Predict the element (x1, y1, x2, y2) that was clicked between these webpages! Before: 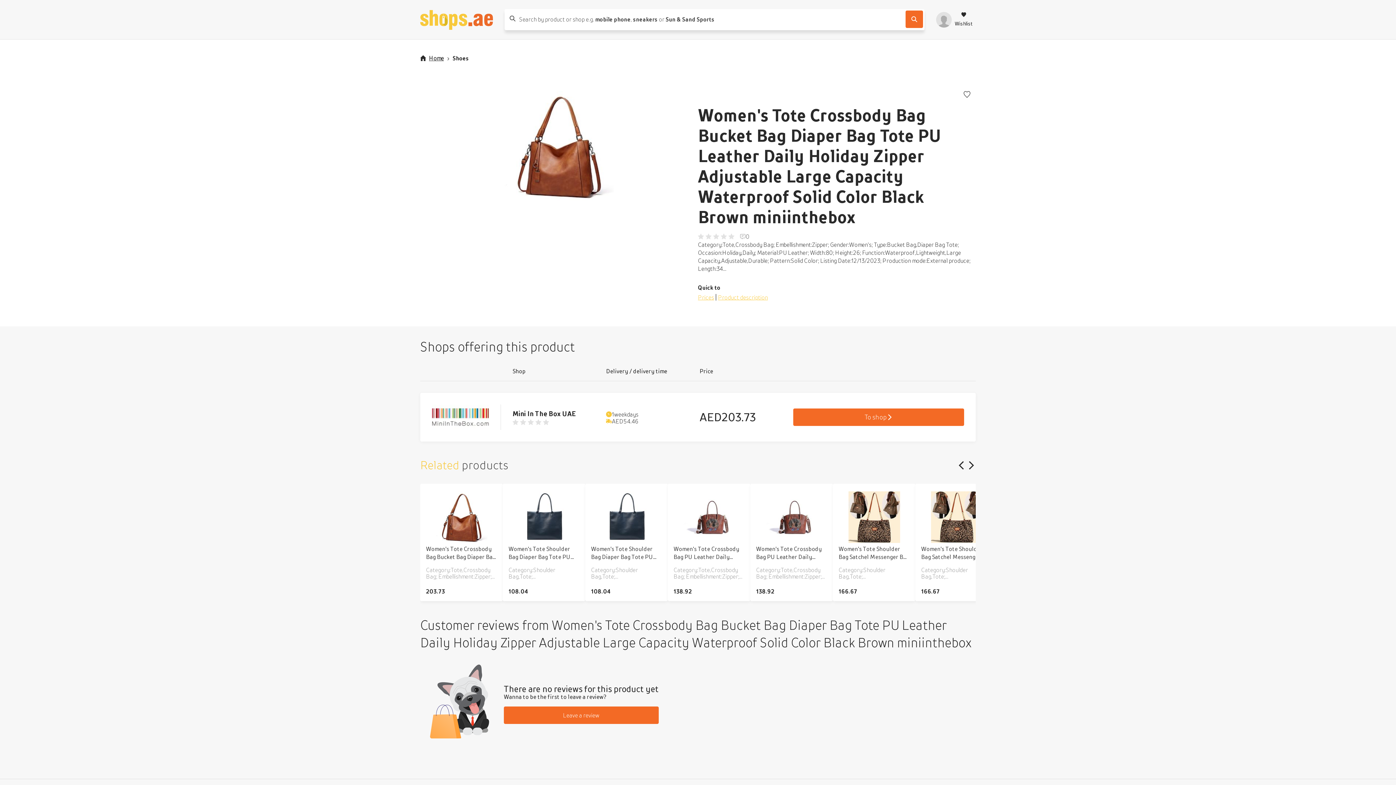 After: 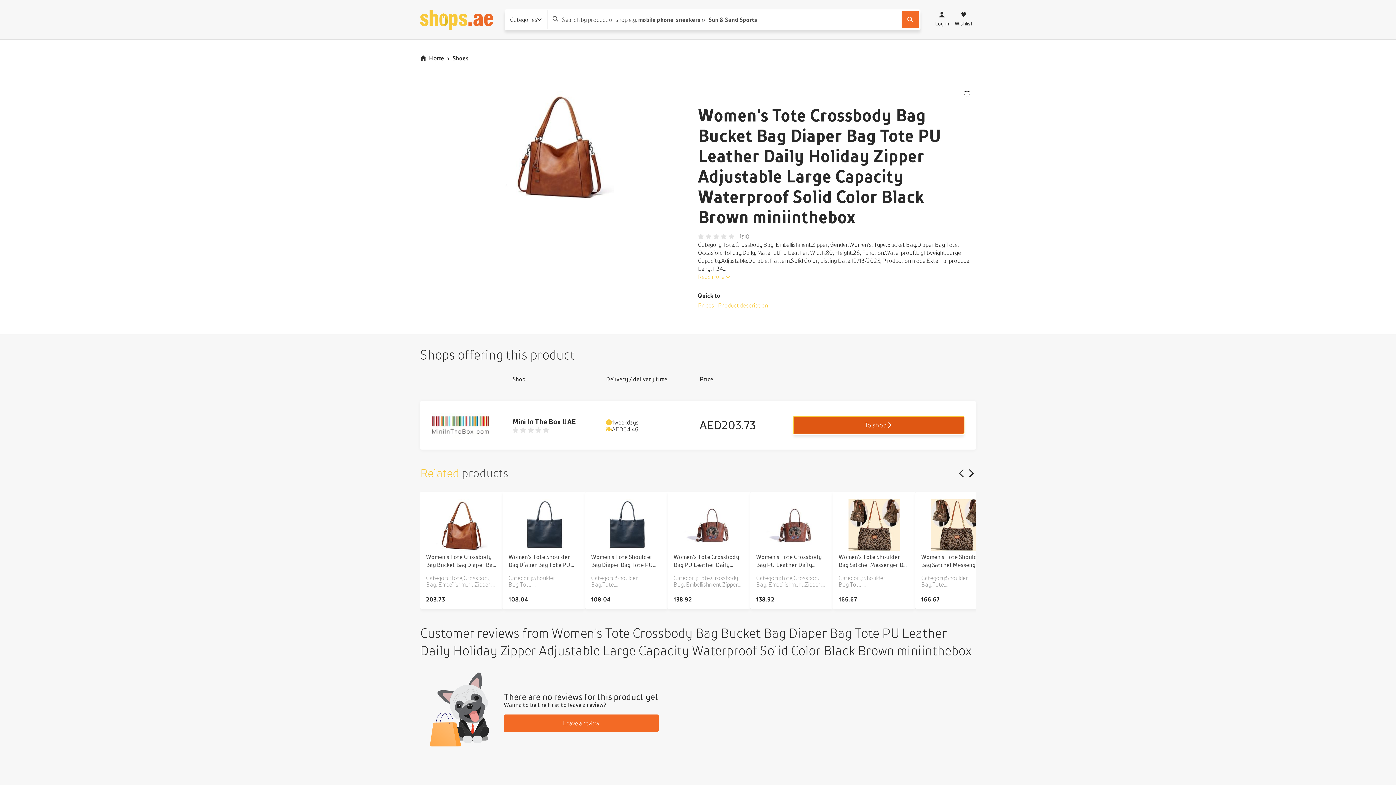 Action: label: To shop bbox: (793, 408, 964, 426)